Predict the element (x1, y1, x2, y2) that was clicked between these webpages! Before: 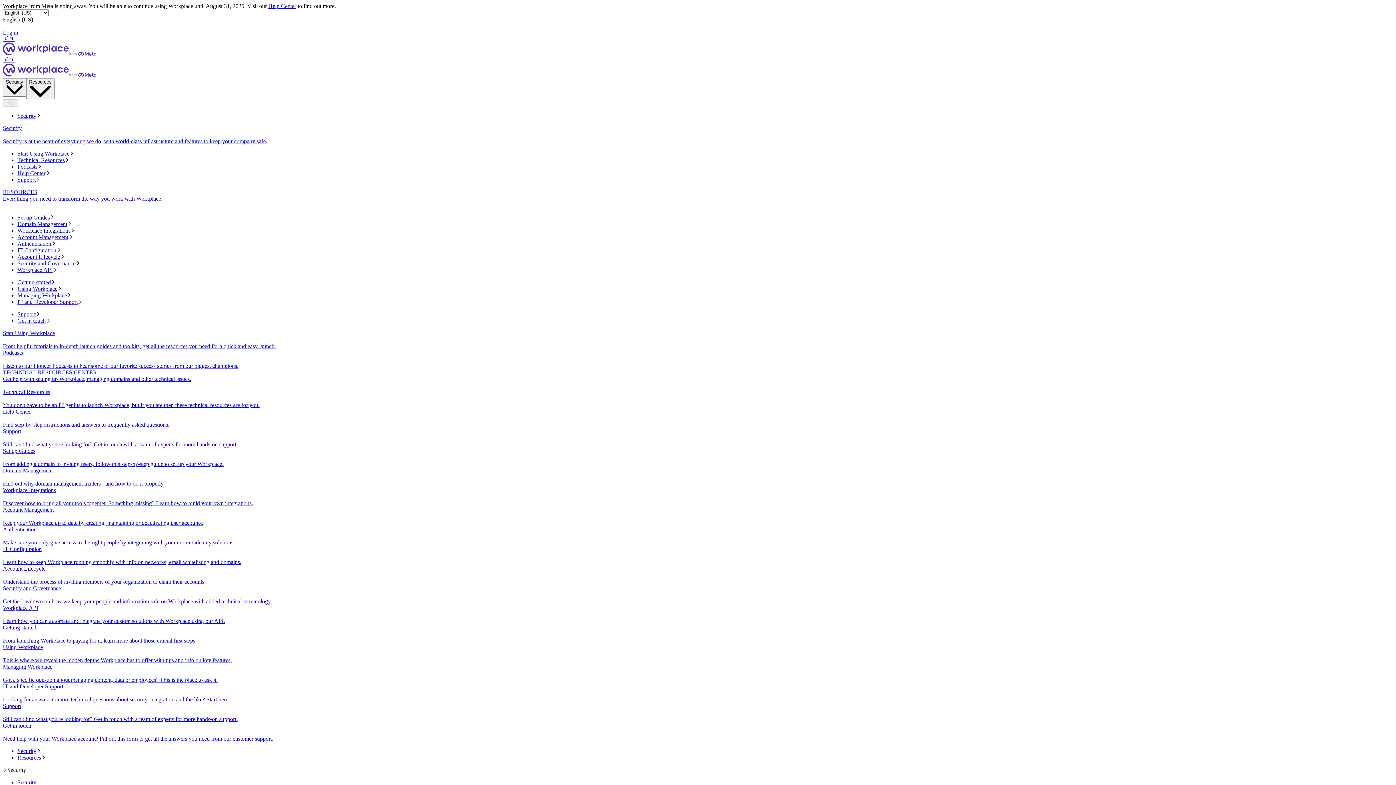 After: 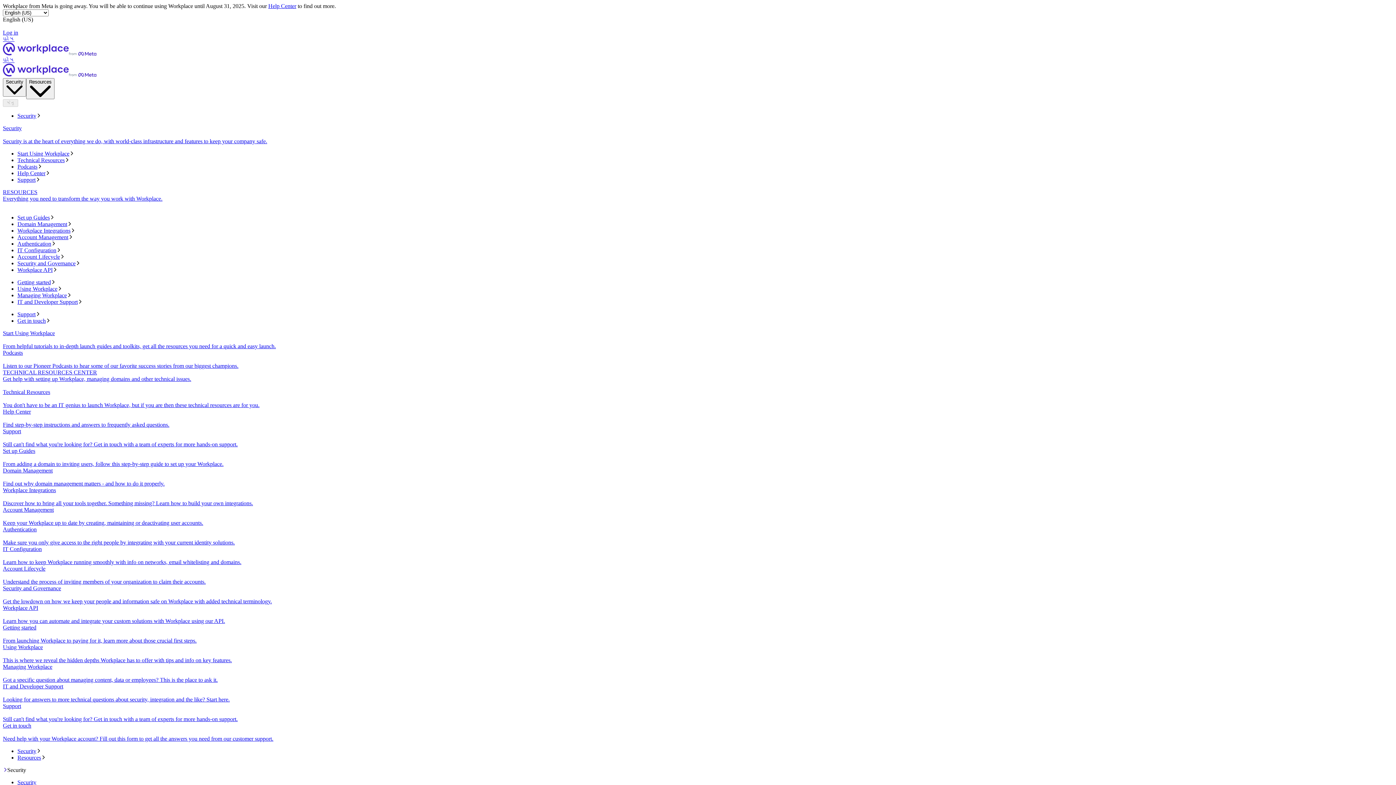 Action: label: RESOURCES
Everything you need to transform the way you work with Workplace. bbox: (2, 189, 1393, 208)